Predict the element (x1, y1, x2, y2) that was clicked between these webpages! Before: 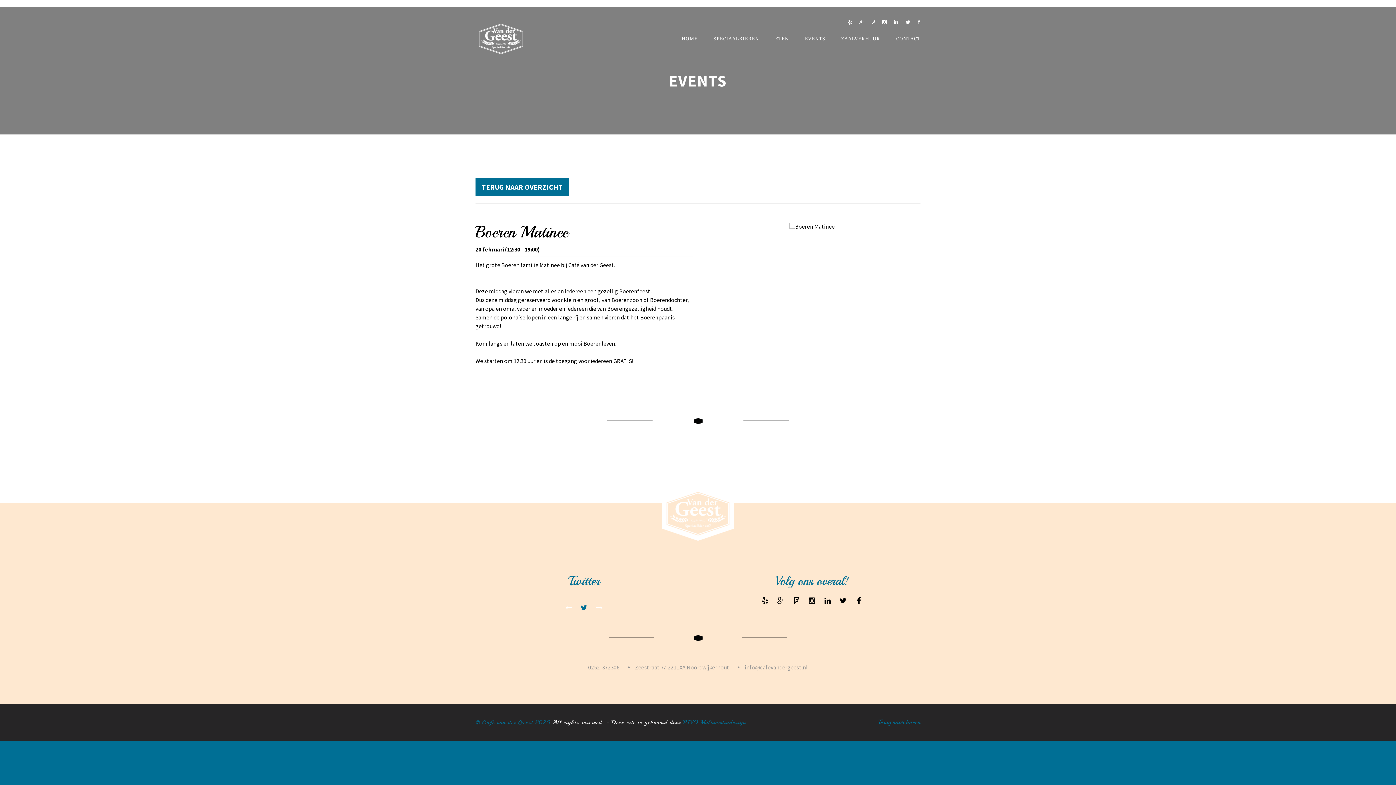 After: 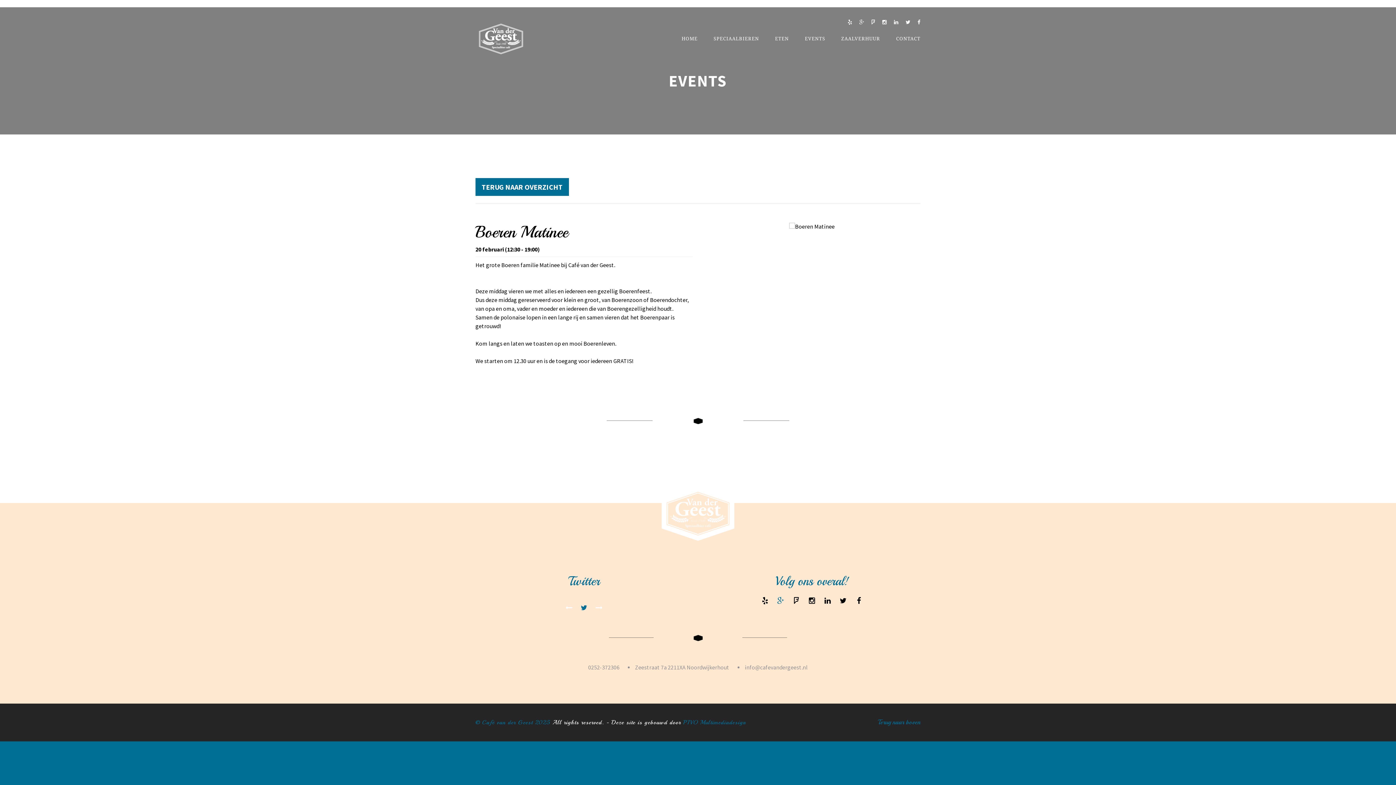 Action: bbox: (773, 596, 788, 610)